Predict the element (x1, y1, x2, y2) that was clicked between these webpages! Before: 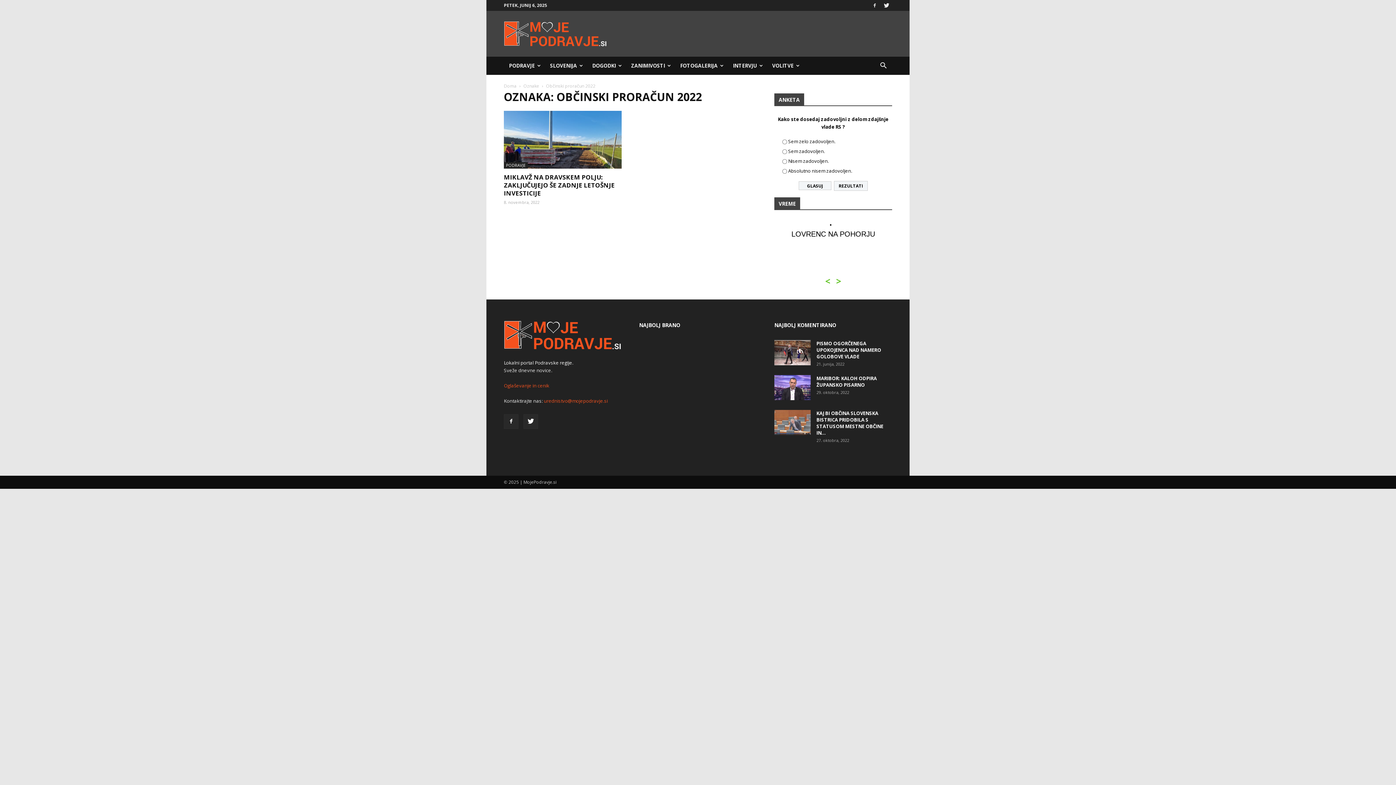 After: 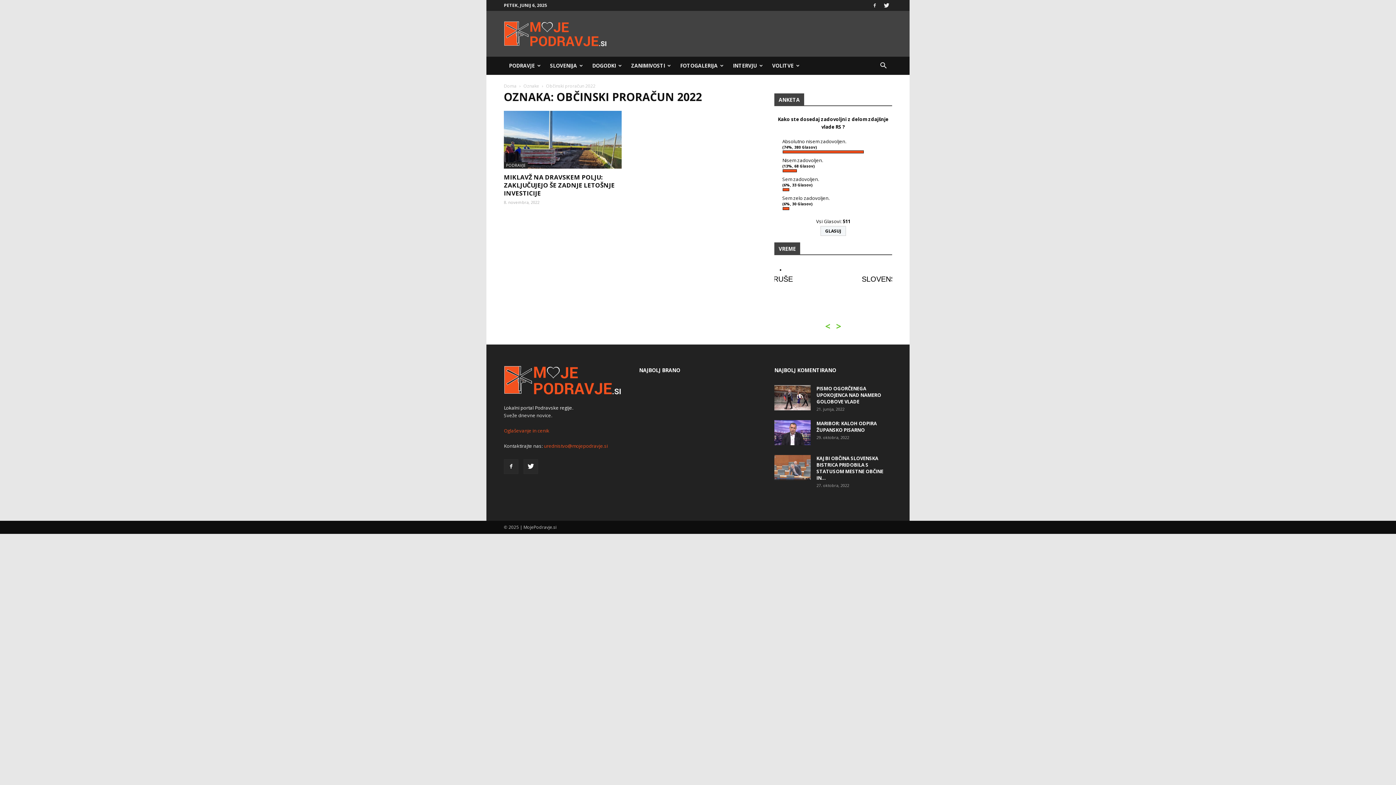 Action: label: REZULTATI bbox: (834, 180, 868, 190)